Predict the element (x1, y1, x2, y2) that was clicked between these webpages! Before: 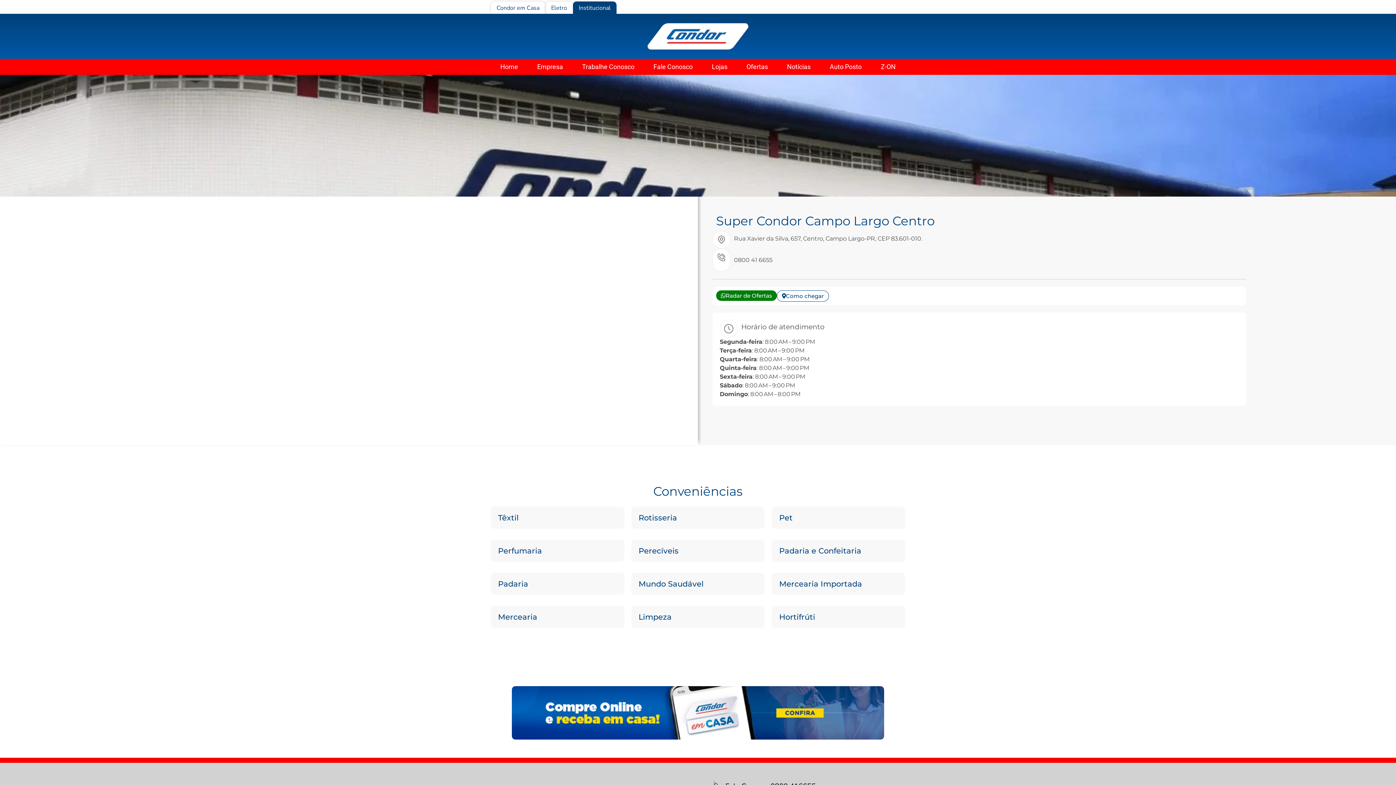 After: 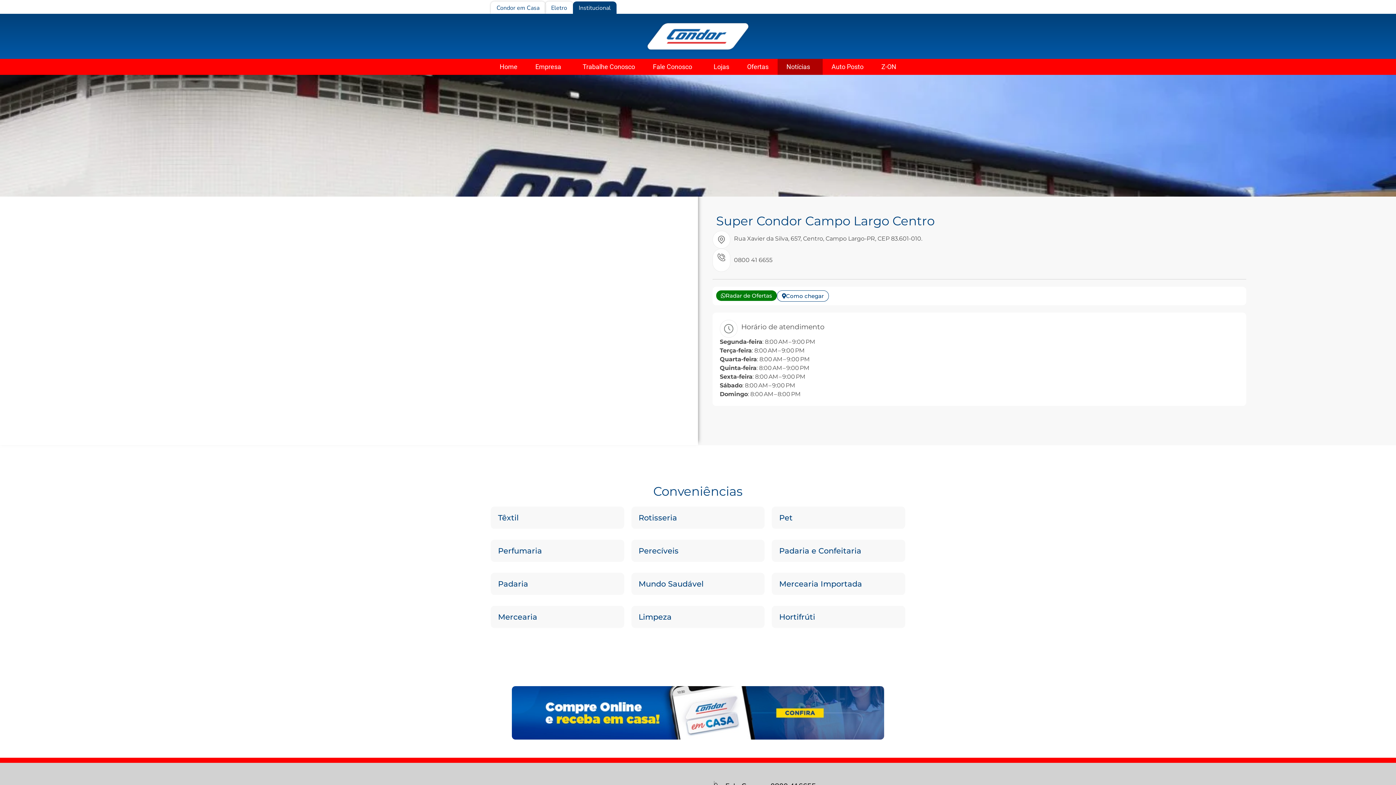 Action: label: Notícias bbox: (777, 58, 820, 74)